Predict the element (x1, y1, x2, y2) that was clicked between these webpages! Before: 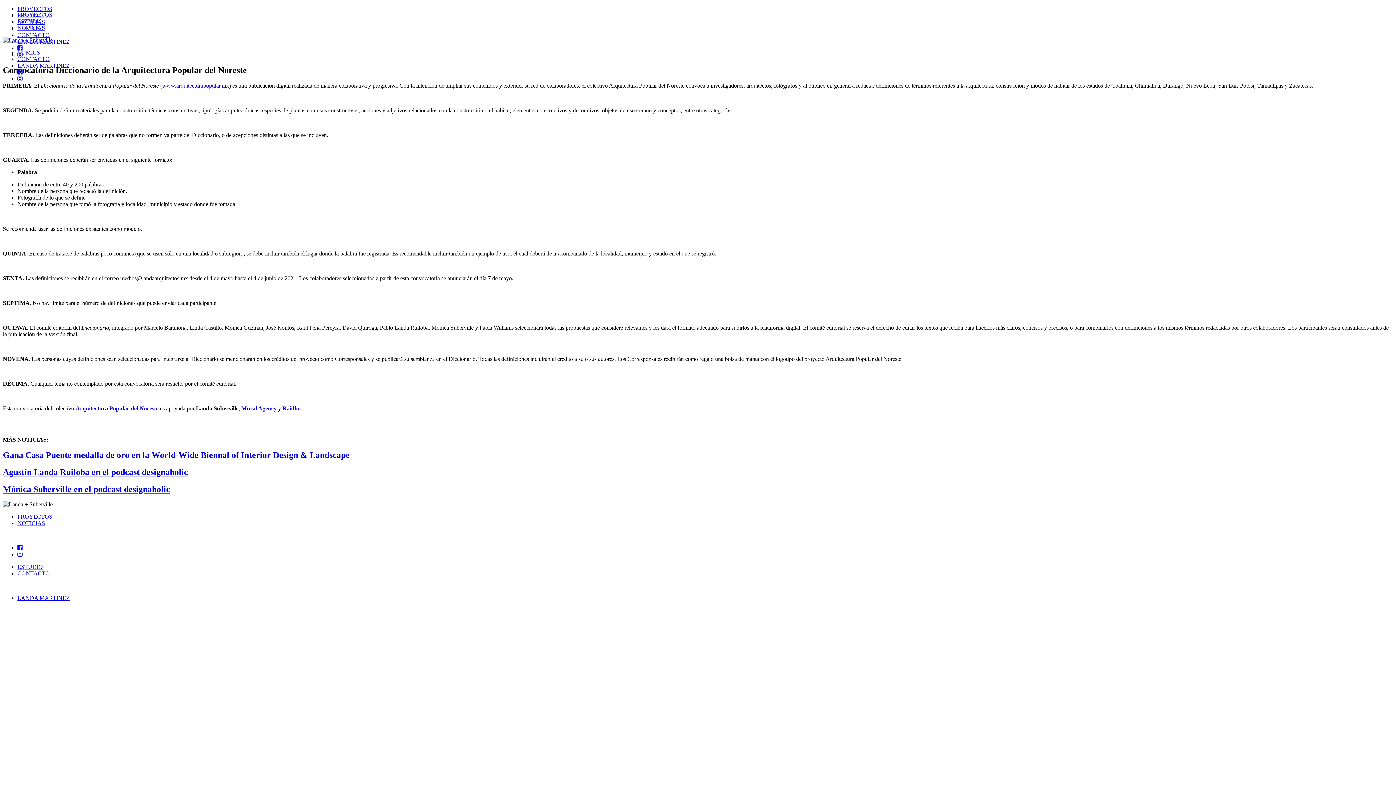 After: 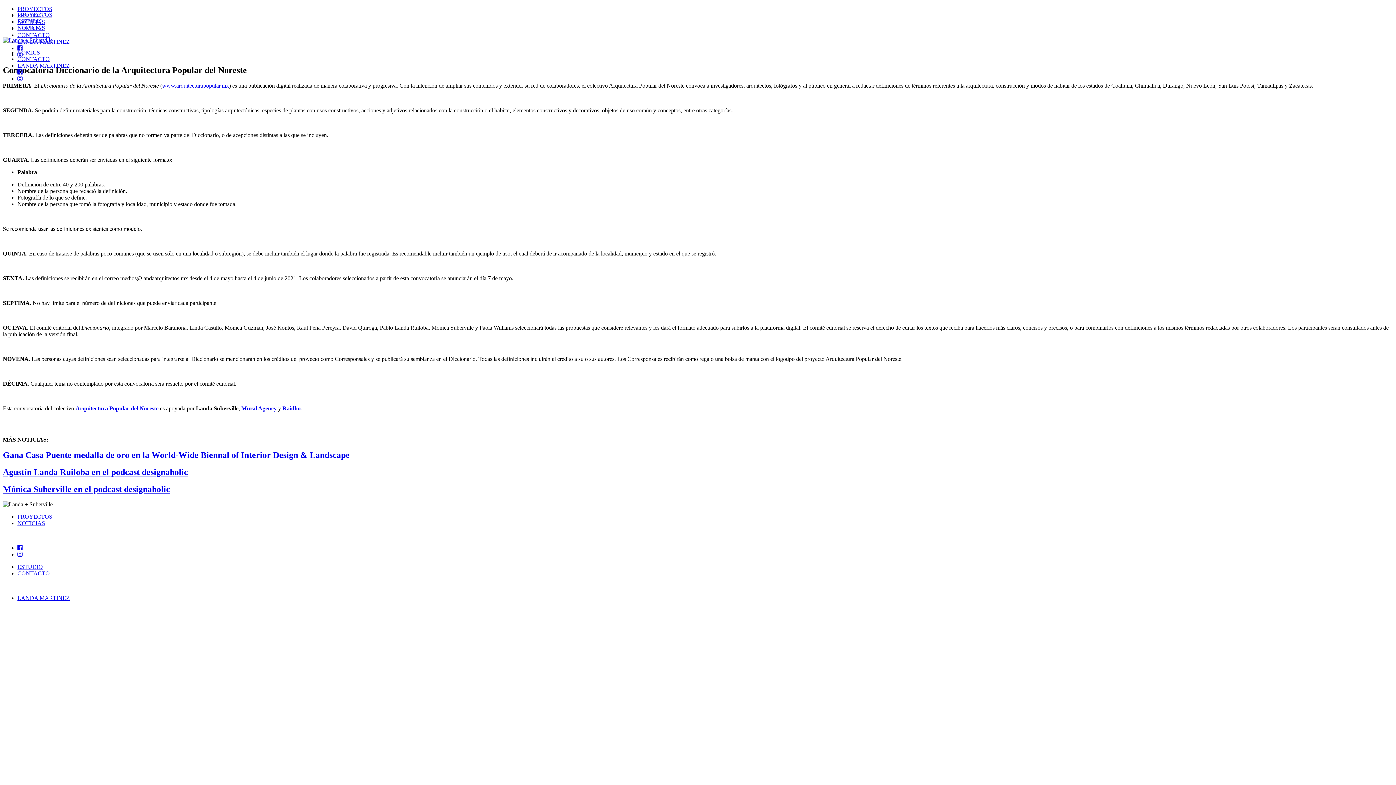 Action: bbox: (17, 545, 22, 551)